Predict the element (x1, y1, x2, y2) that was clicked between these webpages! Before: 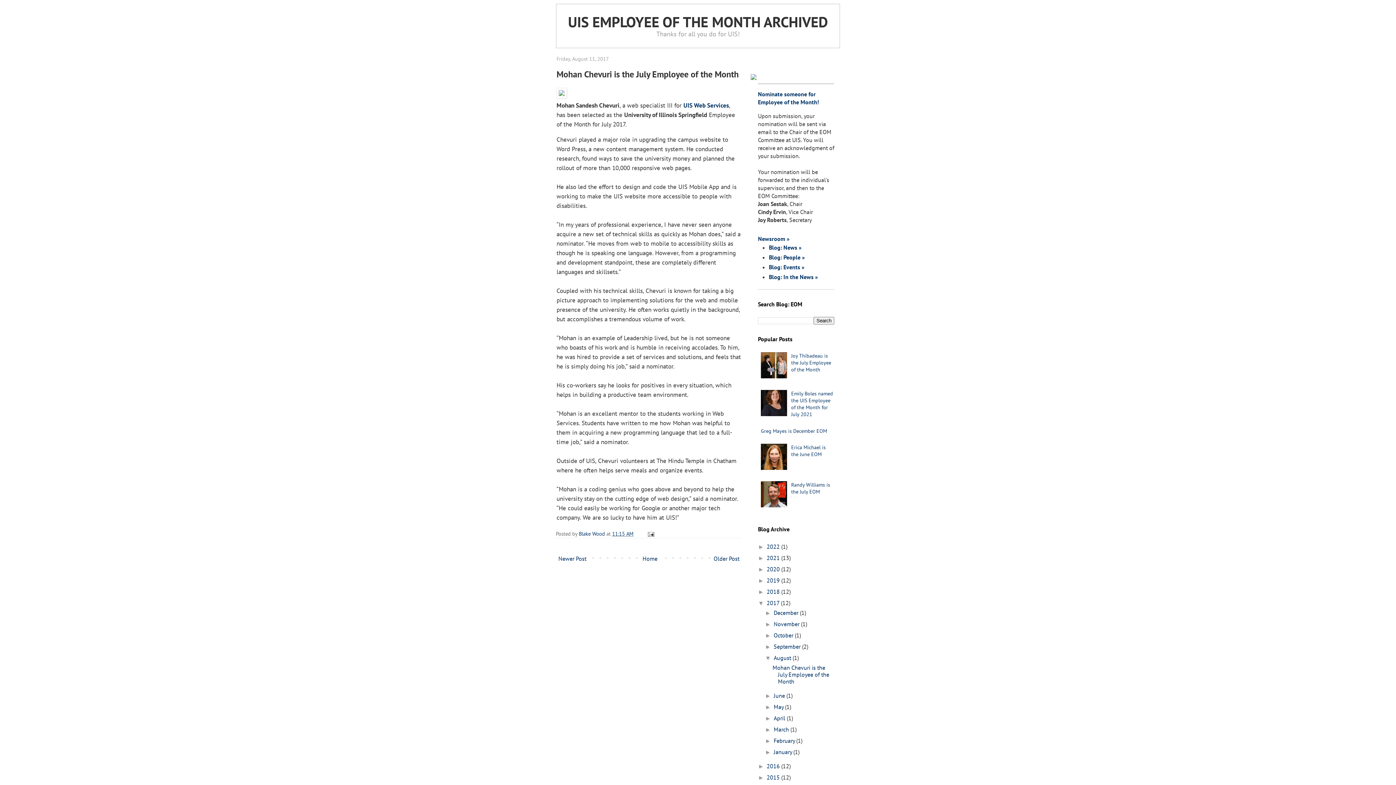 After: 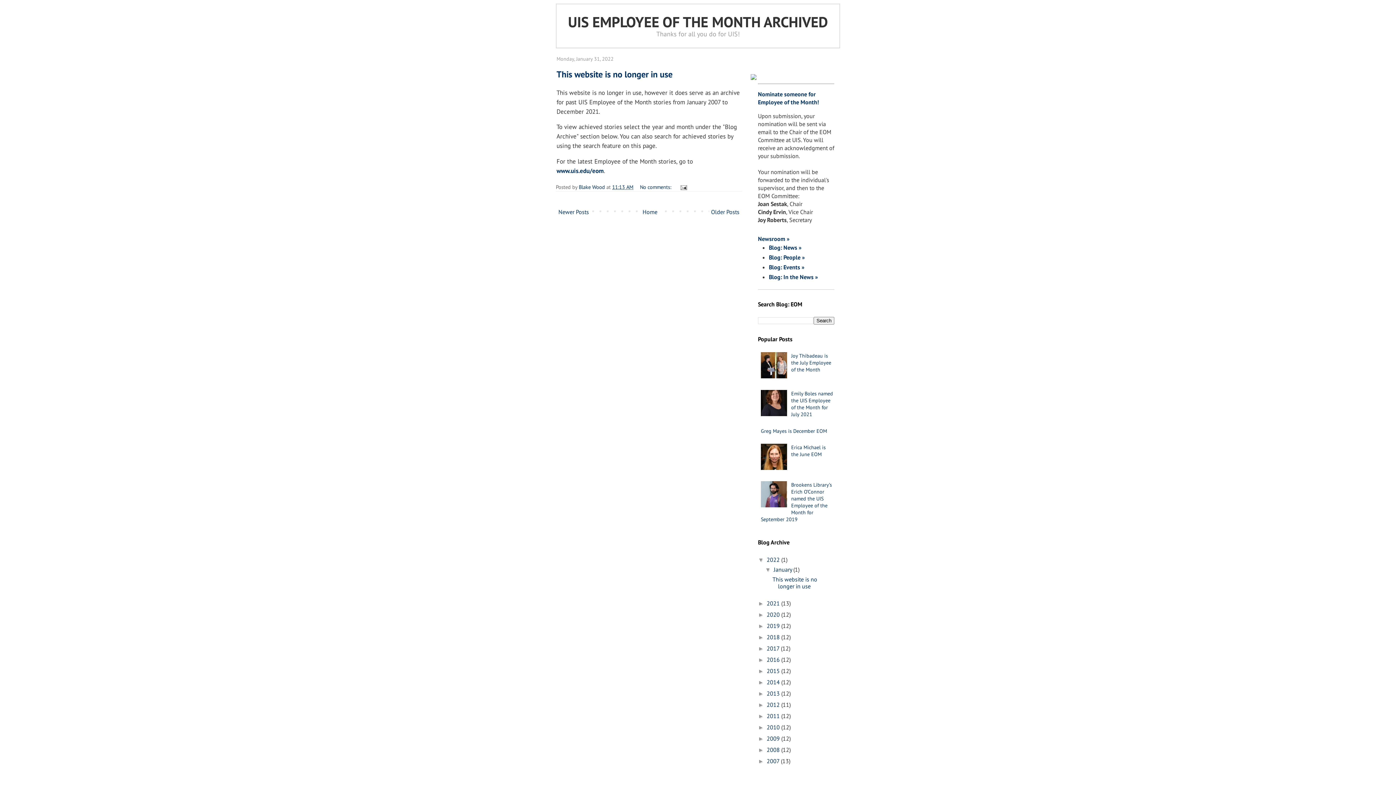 Action: bbox: (766, 543, 781, 550) label: 2022 